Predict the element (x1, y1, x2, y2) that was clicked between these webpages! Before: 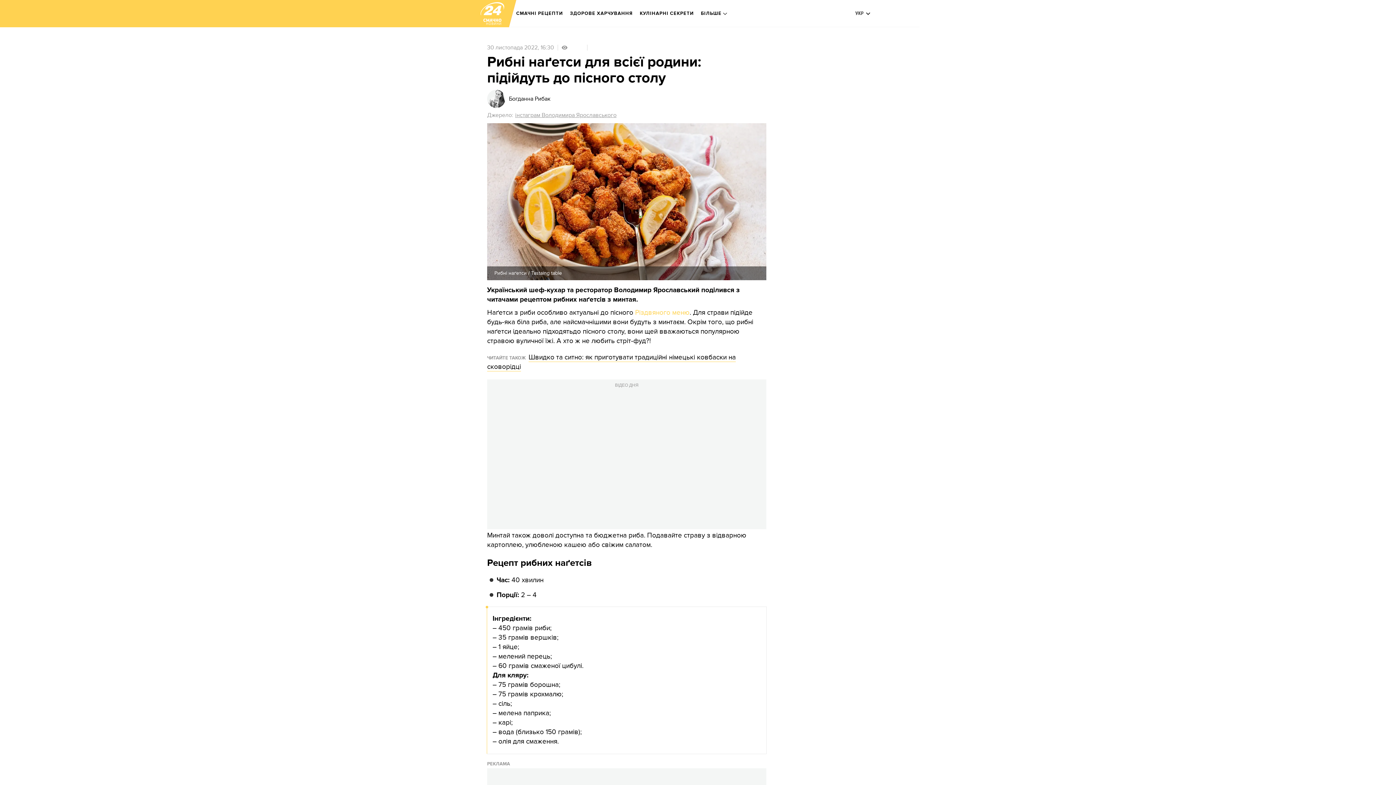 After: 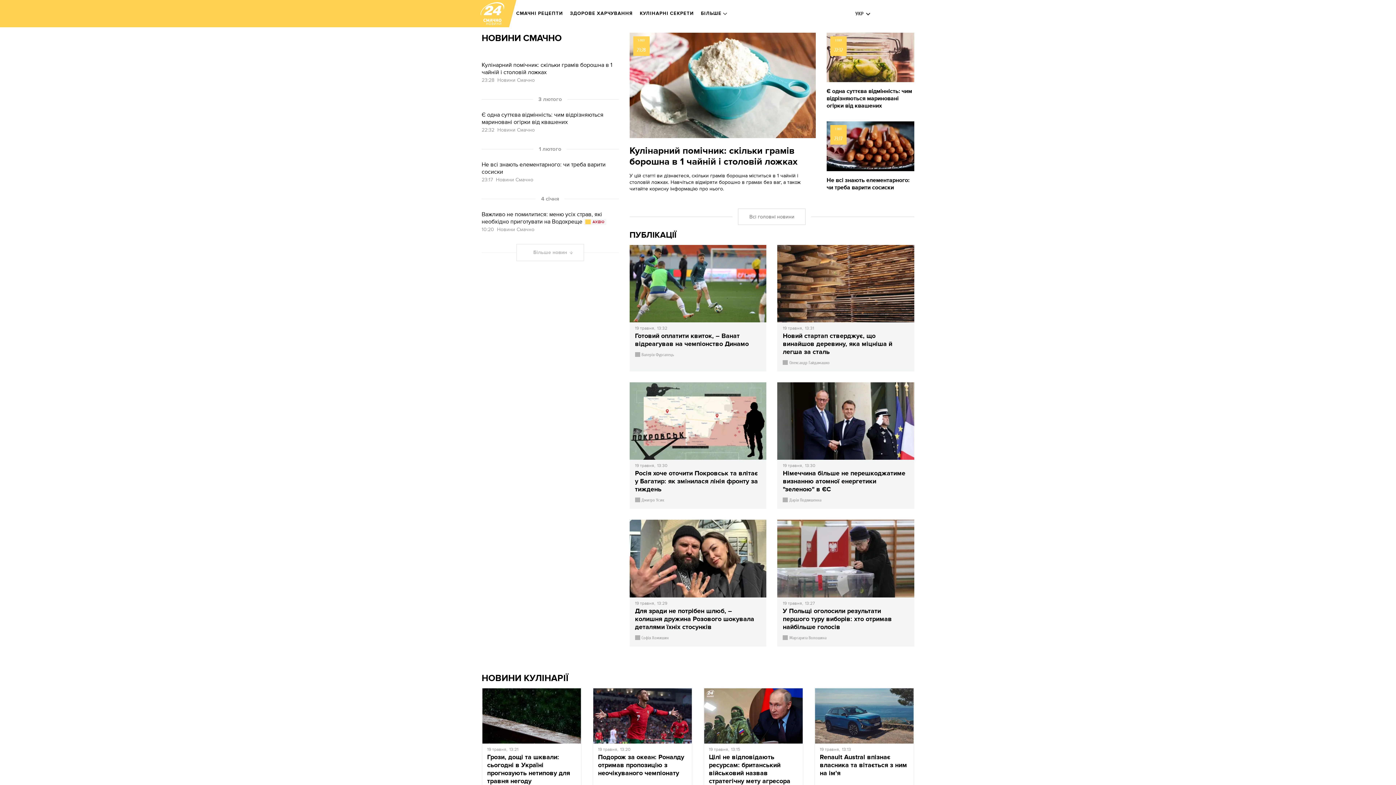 Action: label: logo bbox: (480, 2, 504, 25)